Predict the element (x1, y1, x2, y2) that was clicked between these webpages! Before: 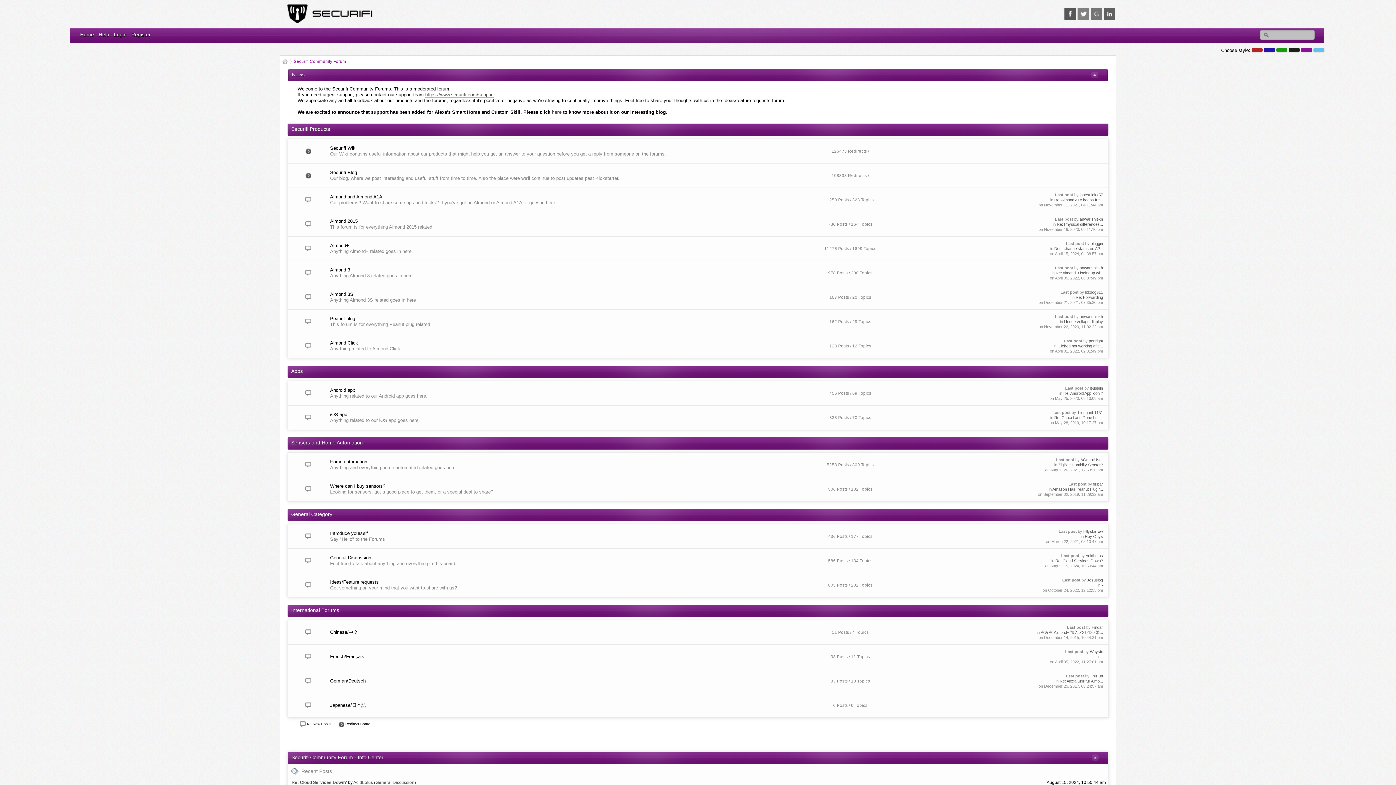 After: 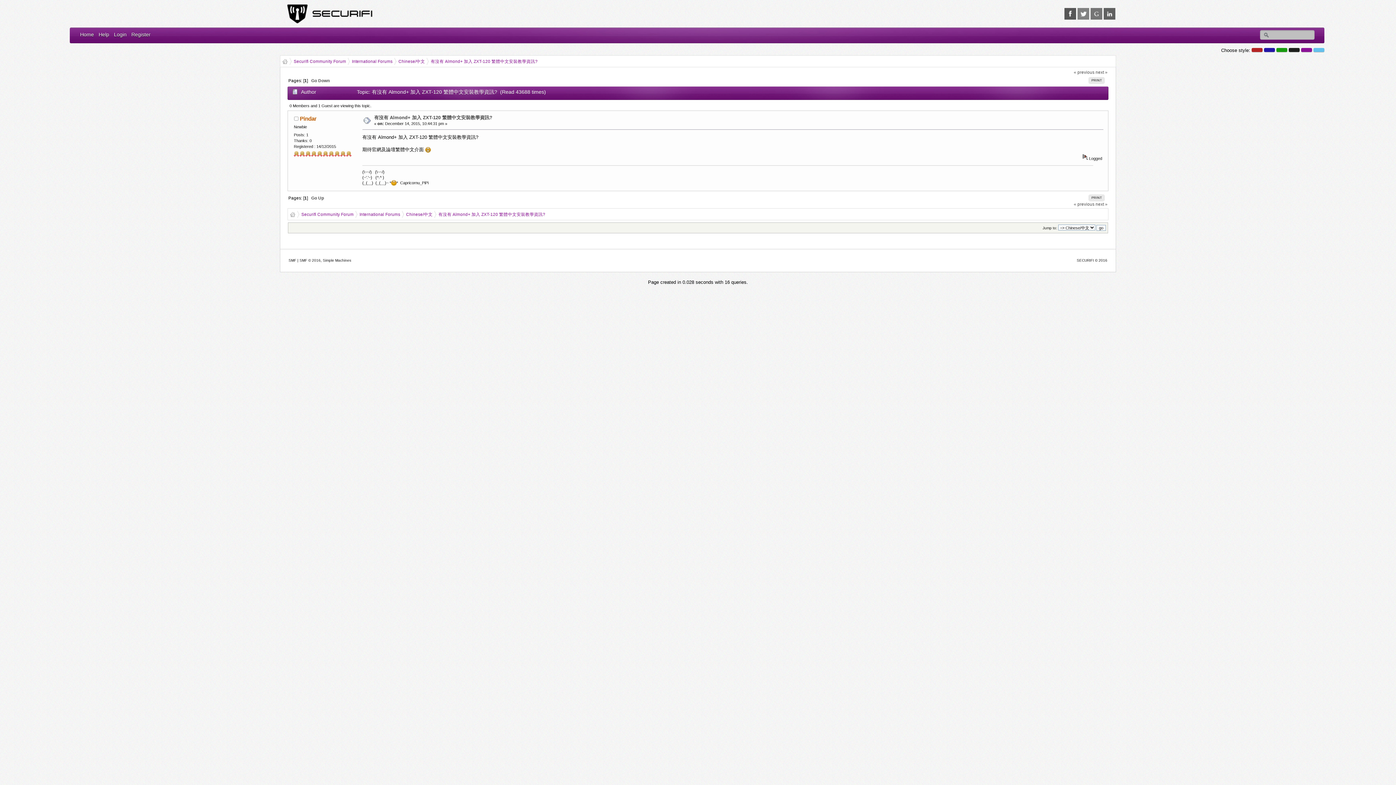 Action: bbox: (1041, 630, 1103, 634) label: 有沒有 Almond+ 加入 ZXT-120 繁...